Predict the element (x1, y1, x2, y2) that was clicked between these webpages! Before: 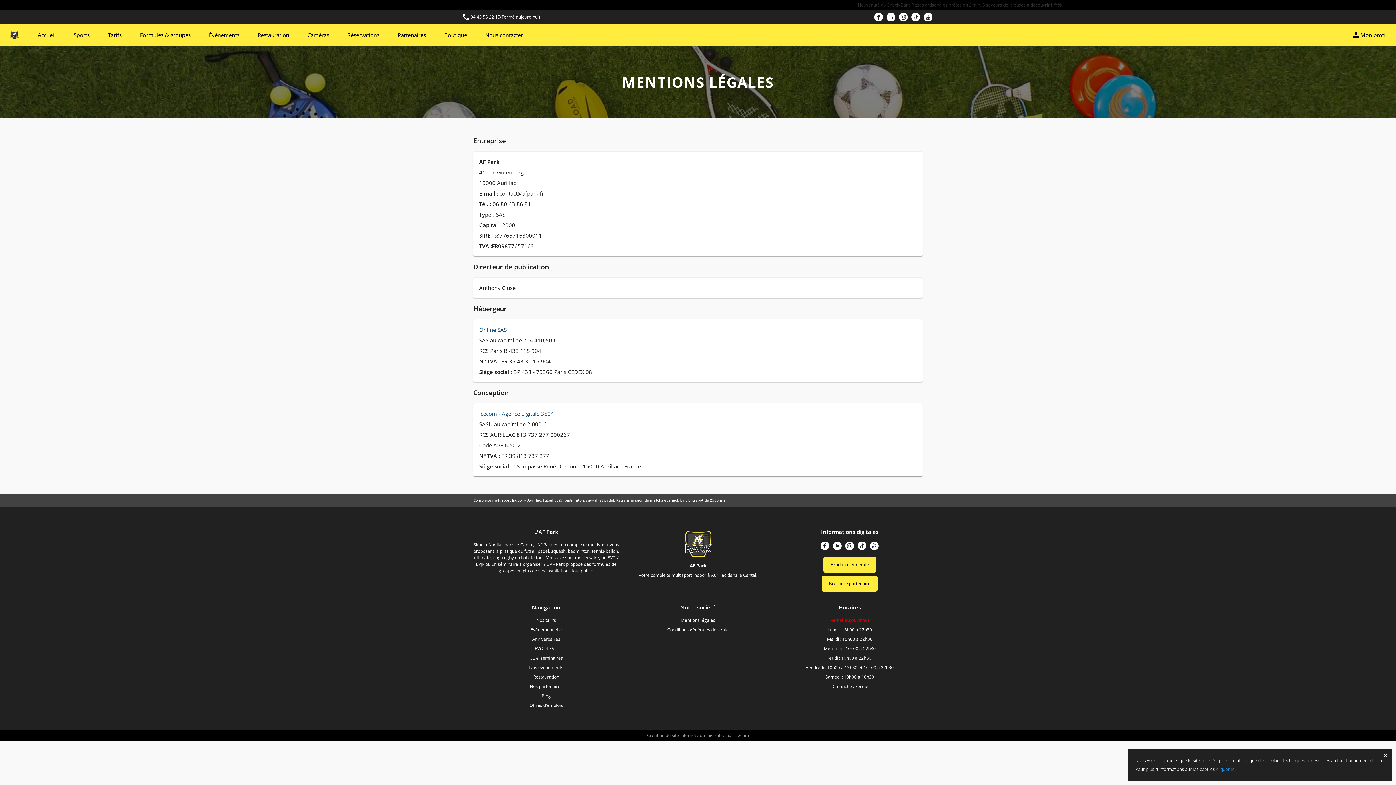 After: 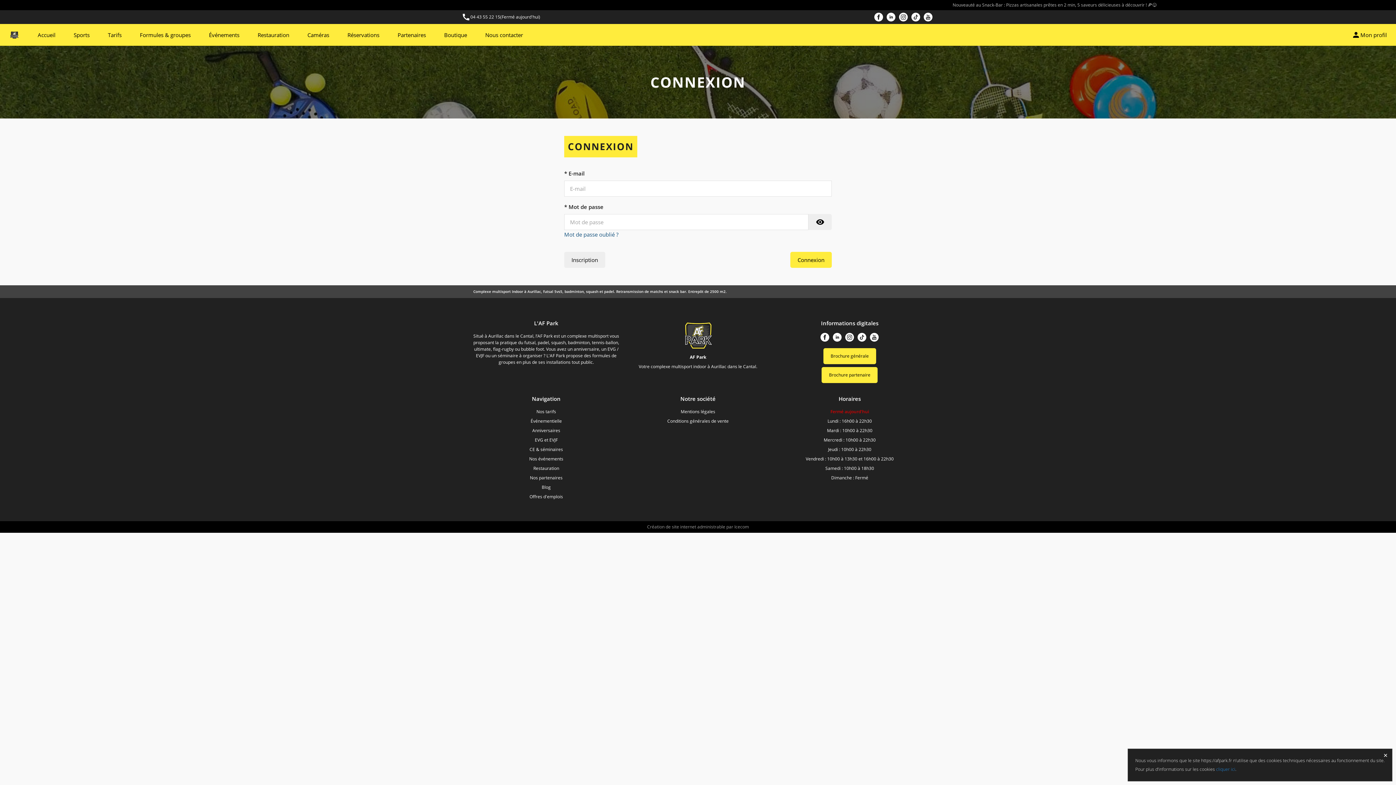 Action: bbox: (1342, 24, 1396, 45) label: person
Mon profil